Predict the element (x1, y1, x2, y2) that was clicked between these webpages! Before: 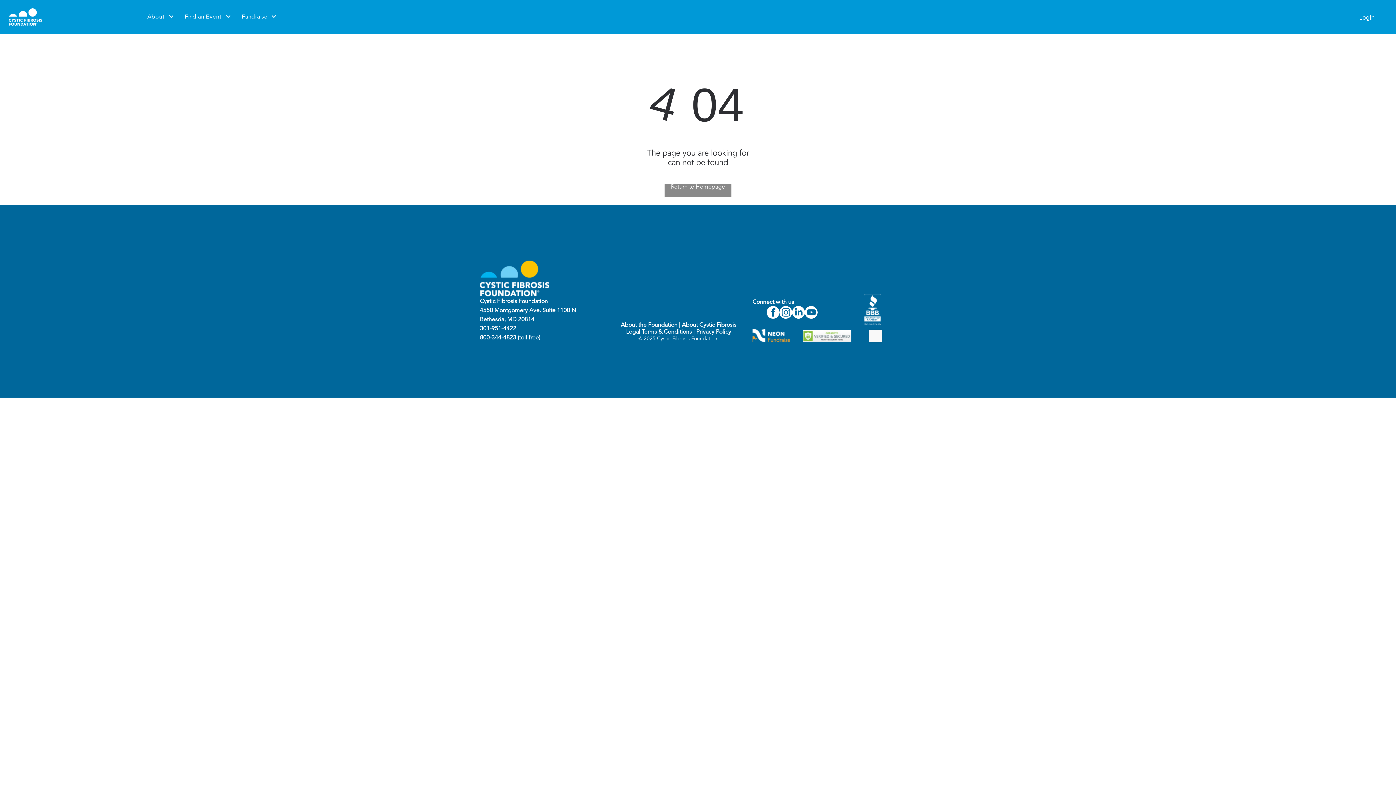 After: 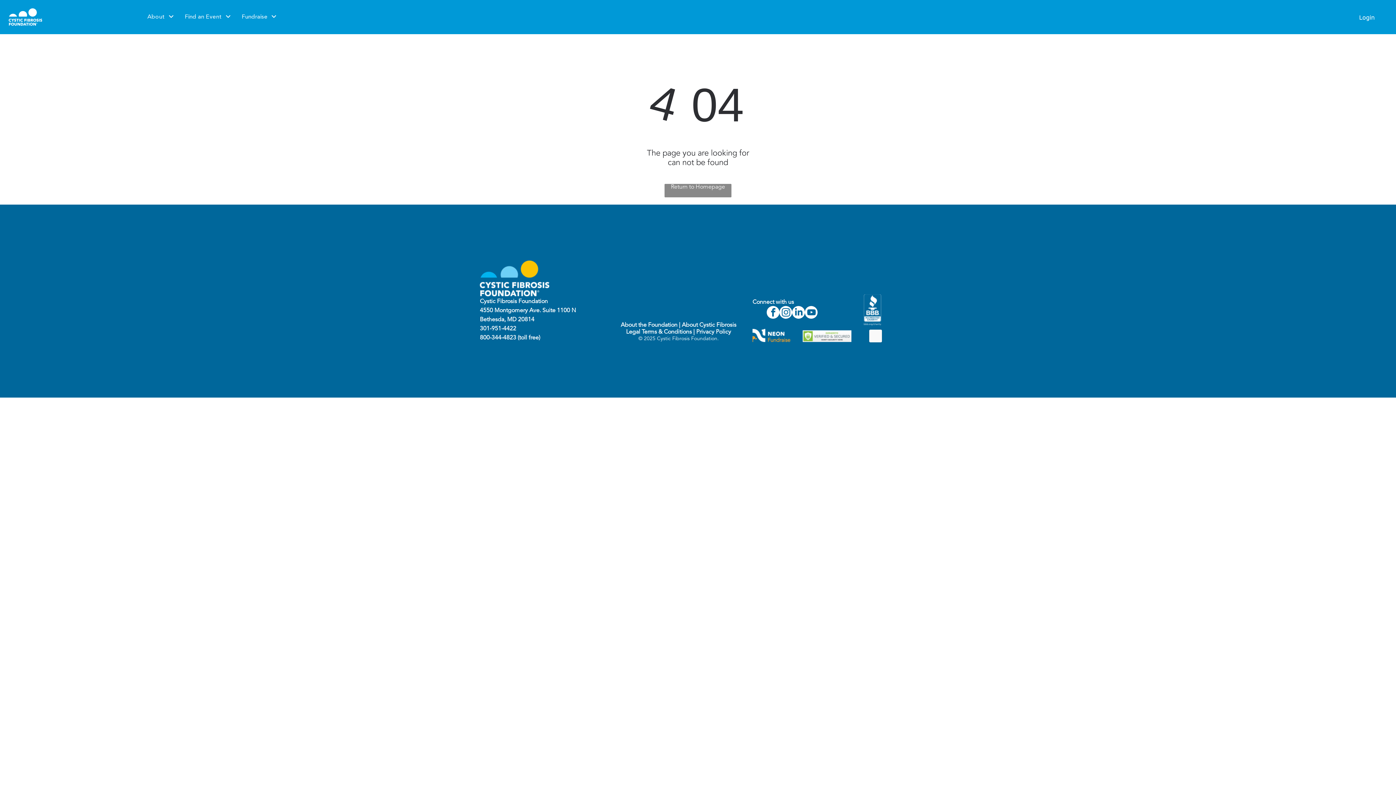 Action: bbox: (626, 329, 692, 335) label: Legal Terms & Conditions